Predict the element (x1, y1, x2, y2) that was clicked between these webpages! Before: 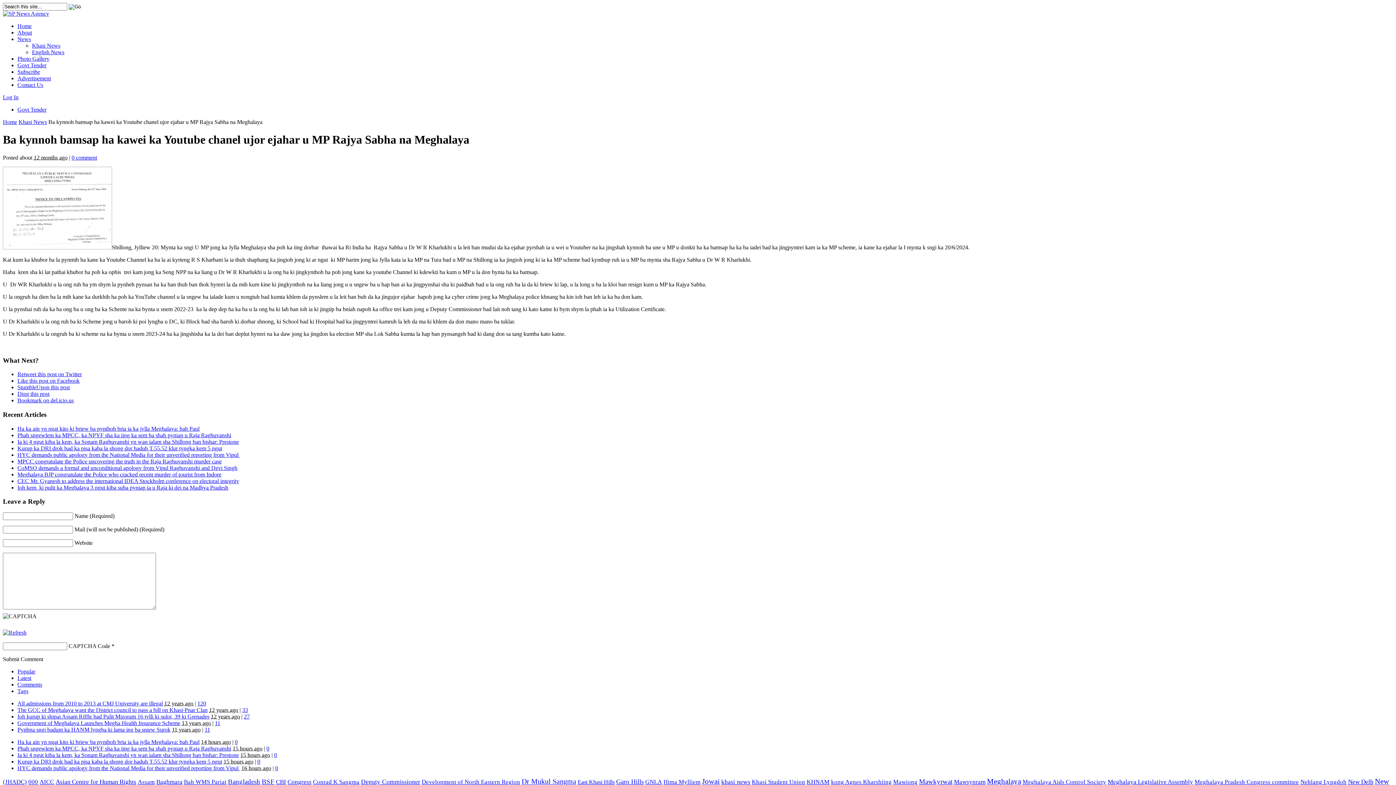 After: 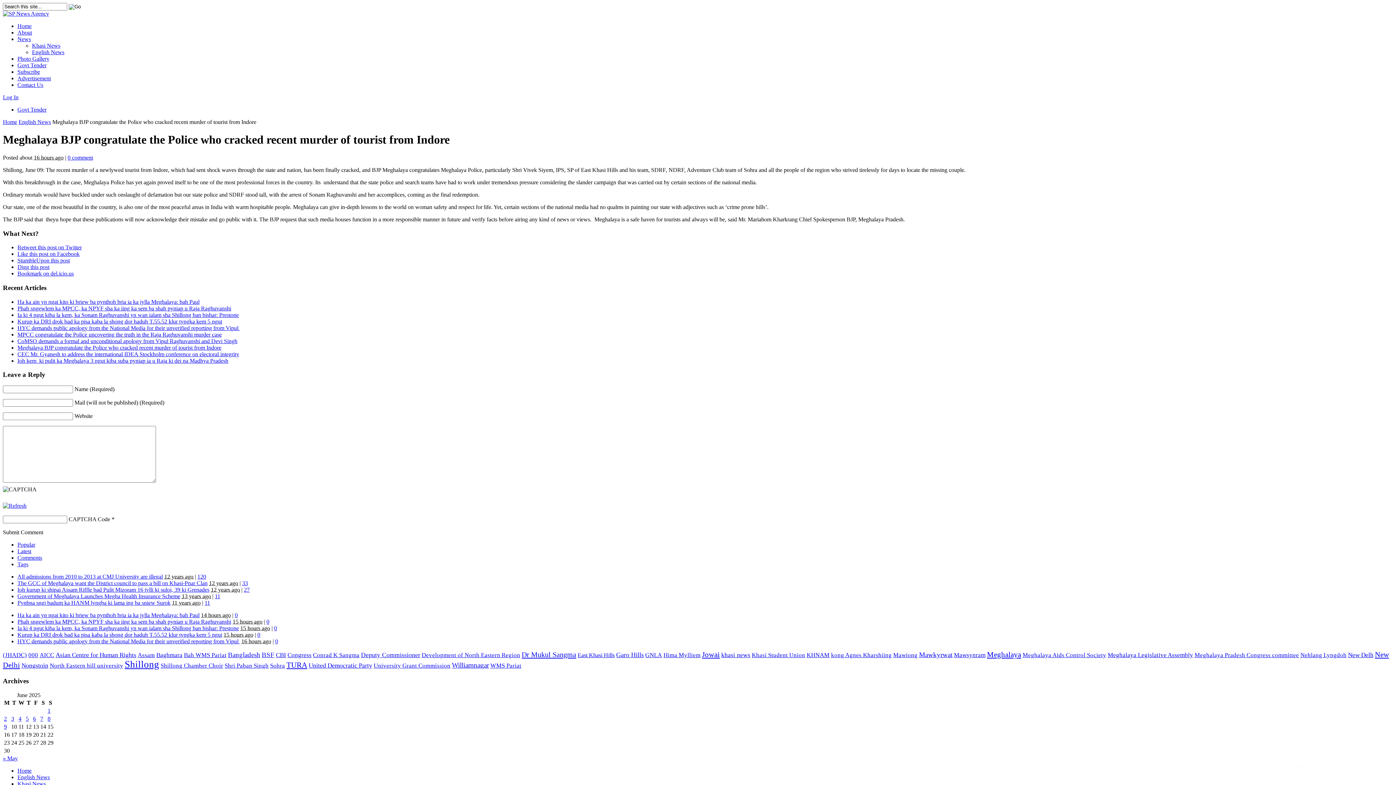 Action: label: Meghalaya BJP congratulate the Police who cracked recent murder of tourist from Indore bbox: (17, 471, 221, 477)